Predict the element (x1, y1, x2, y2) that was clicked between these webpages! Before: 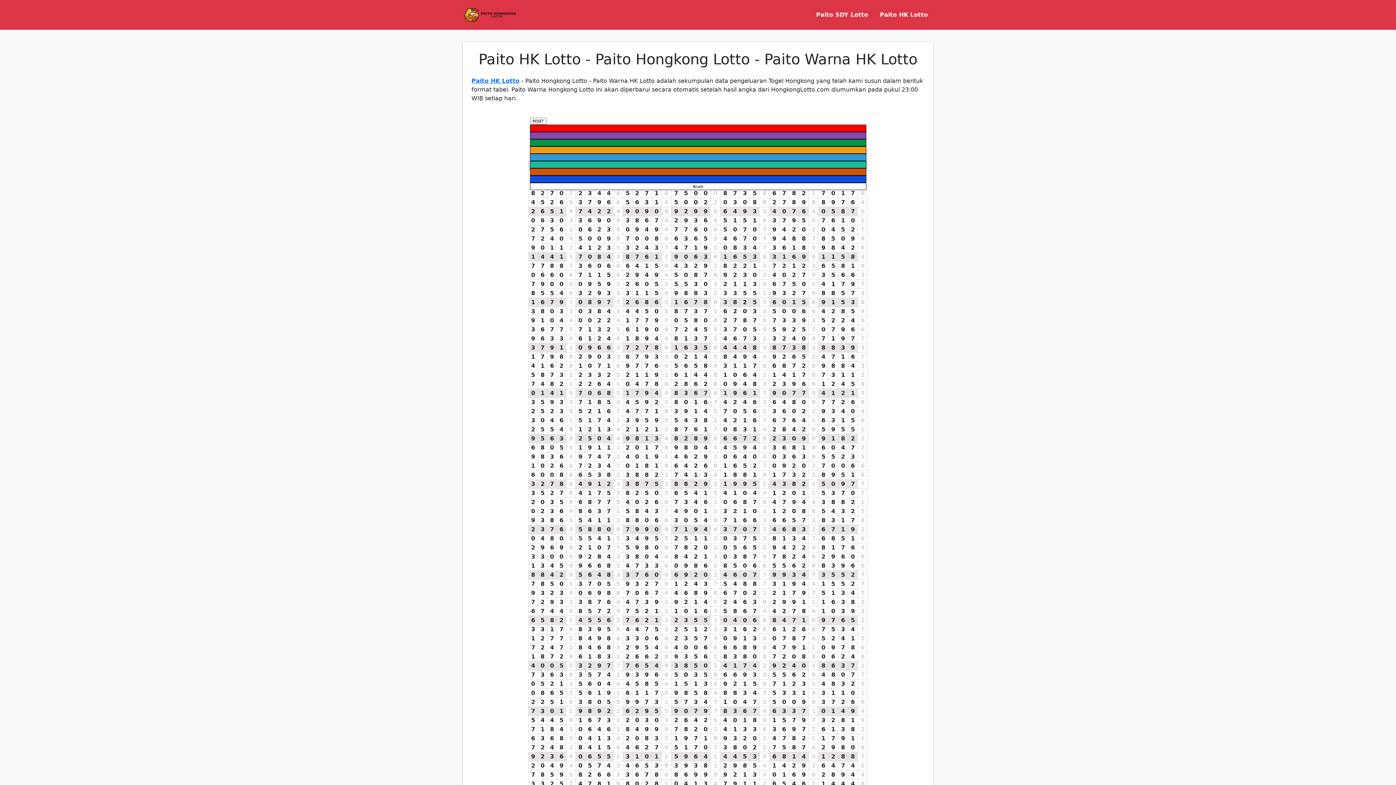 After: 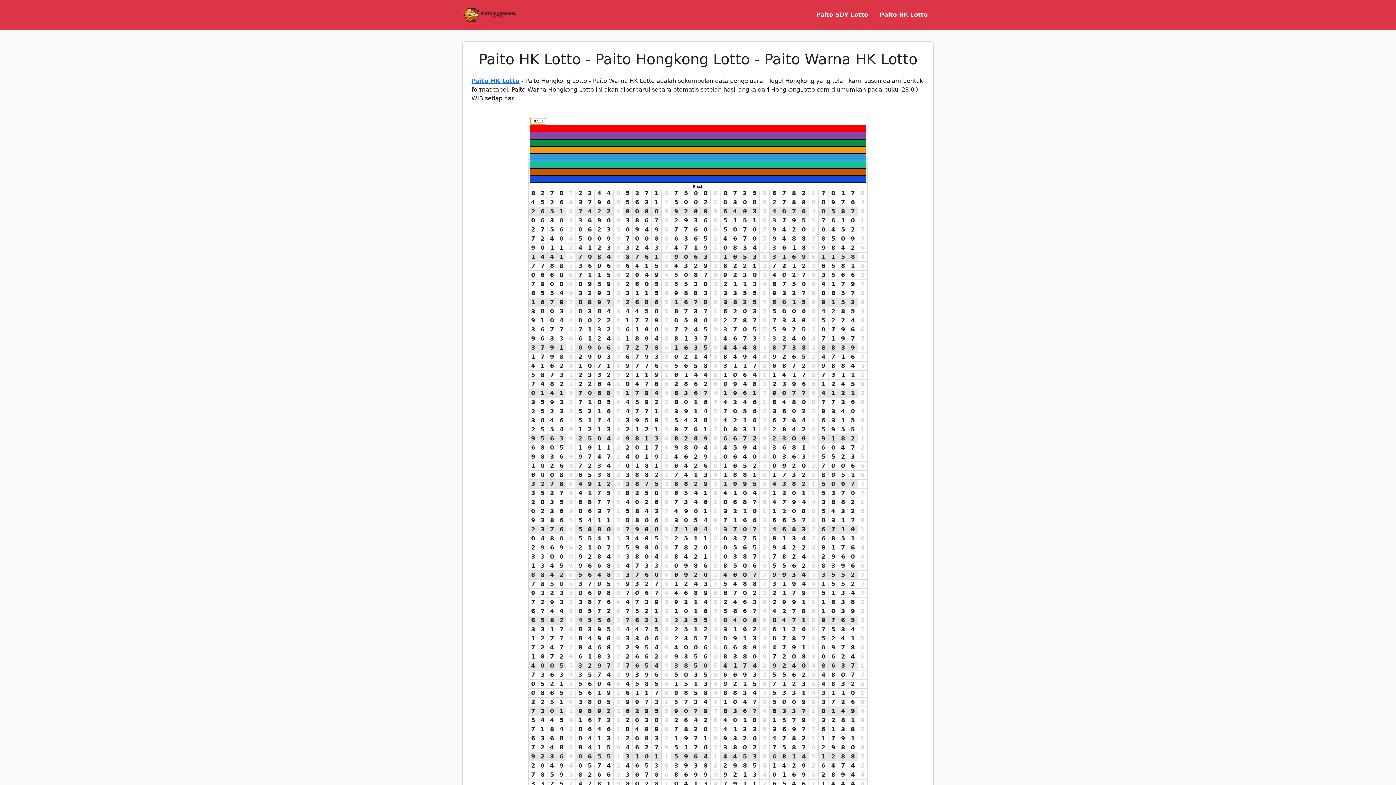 Action: bbox: (530, 117, 546, 124) label: RESET